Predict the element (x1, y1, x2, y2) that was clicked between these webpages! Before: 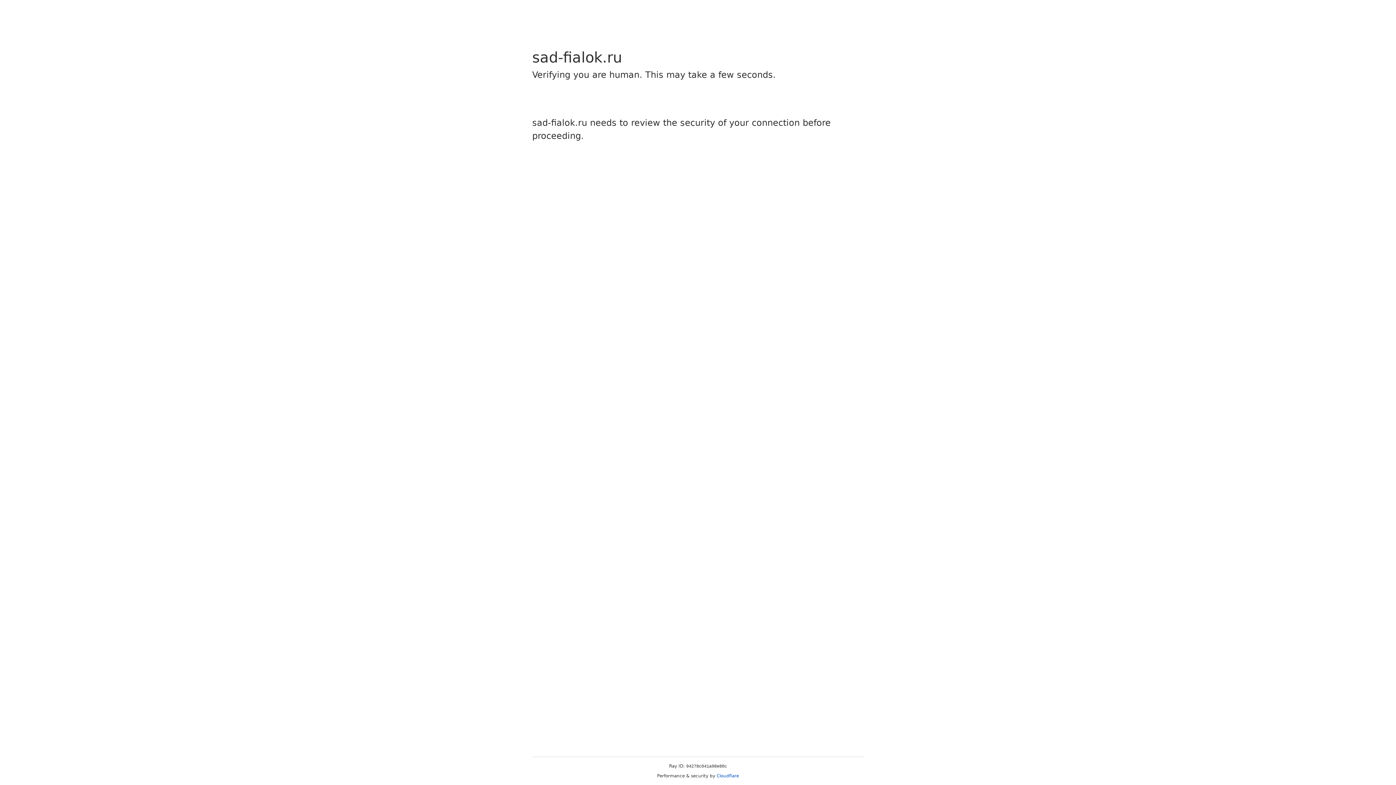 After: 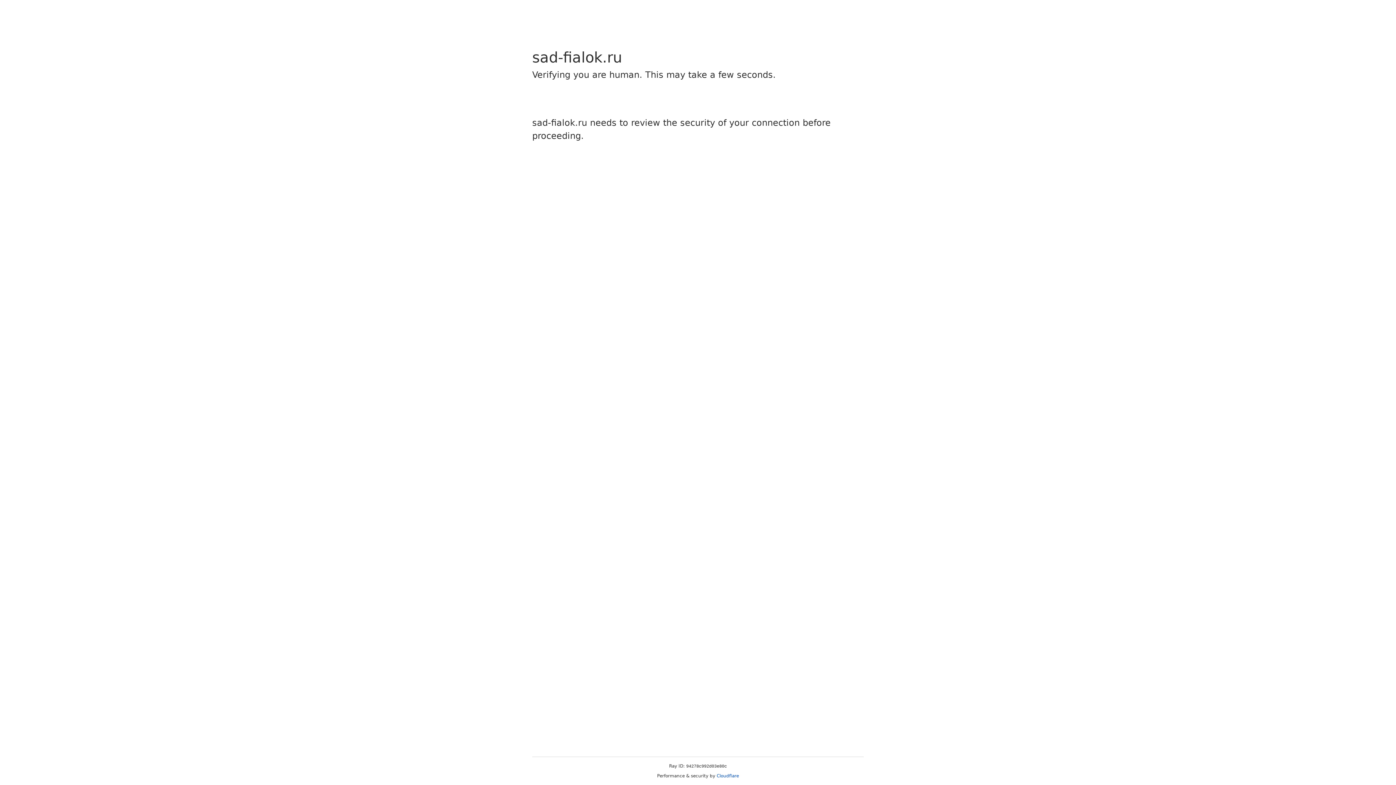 Action: label: Cloudflare bbox: (716, 773, 739, 778)